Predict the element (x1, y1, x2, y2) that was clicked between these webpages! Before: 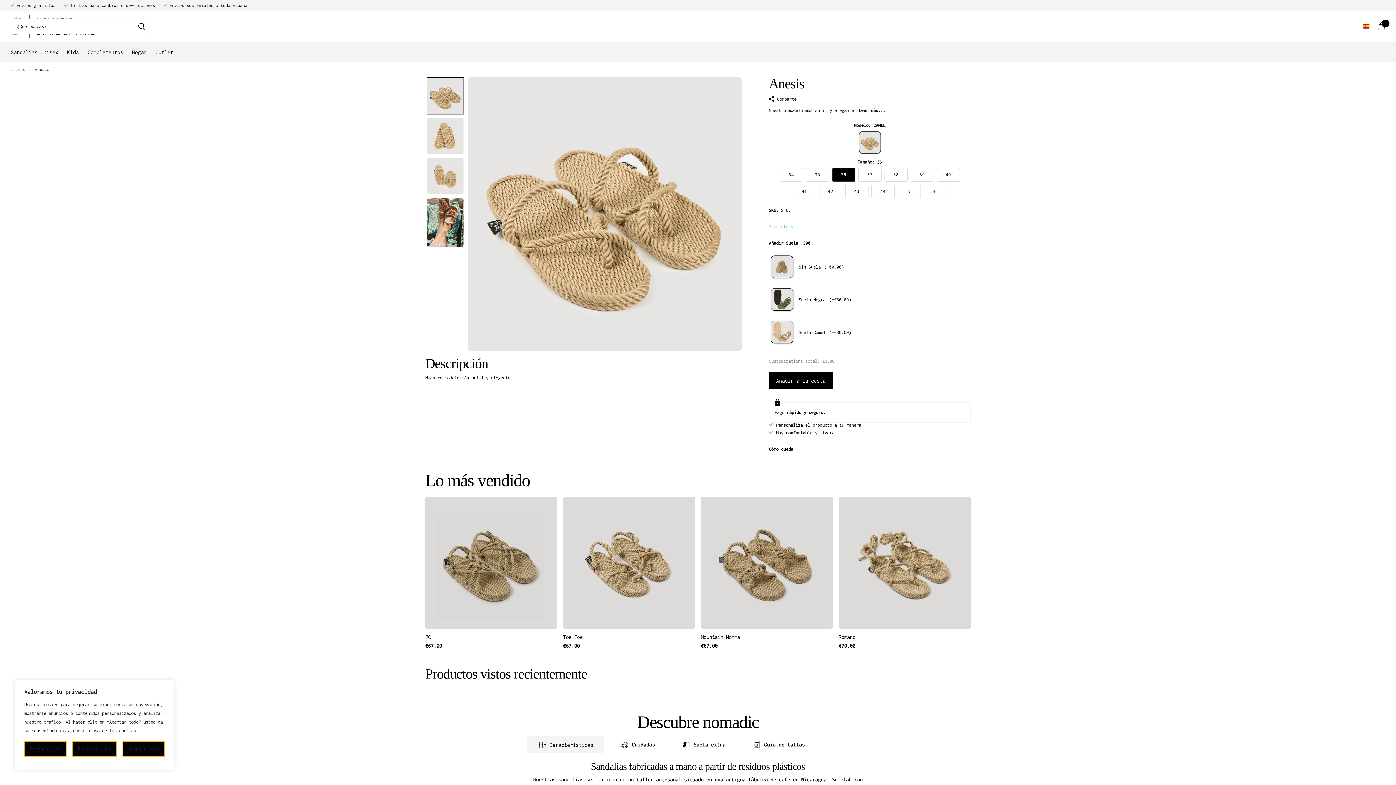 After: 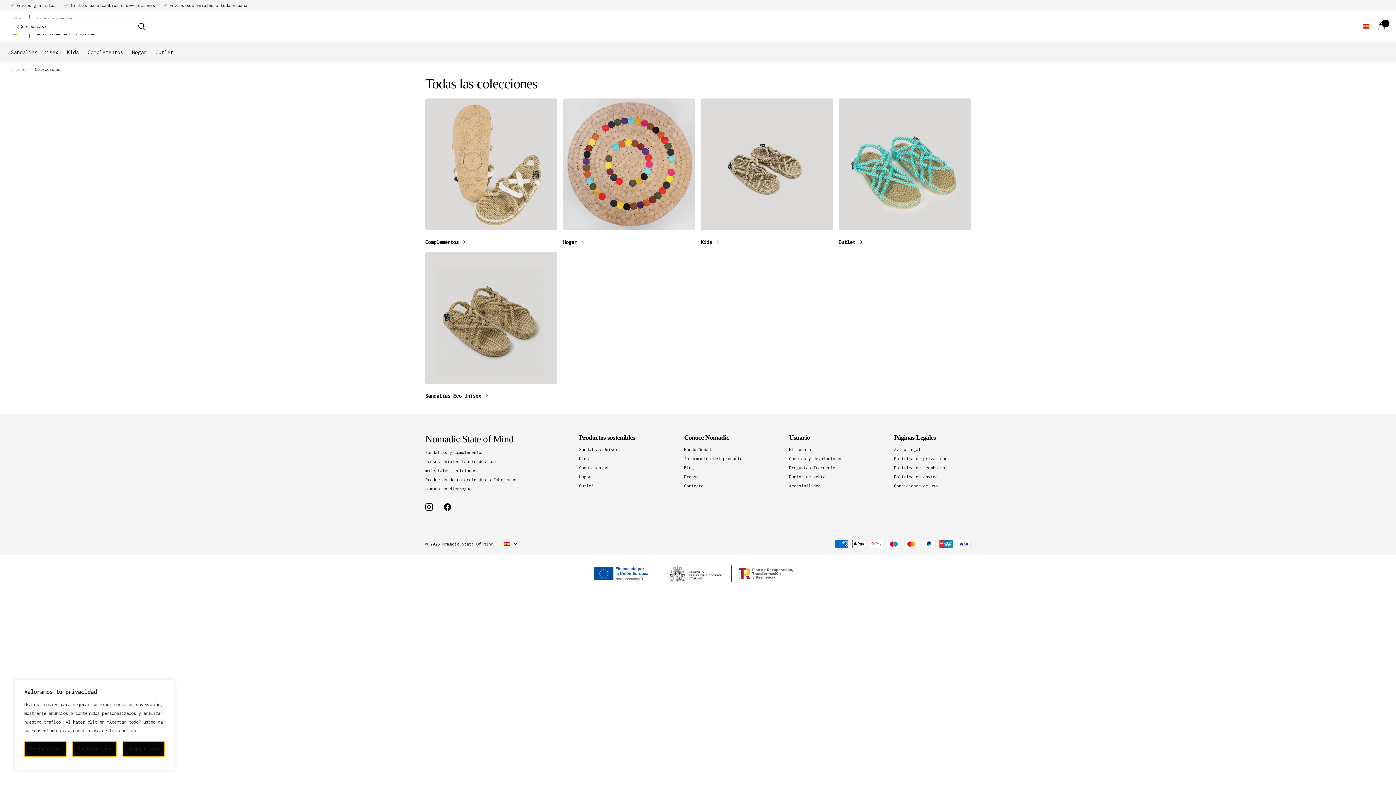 Action: label: Suela extra bbox: (672, 736, 736, 753)